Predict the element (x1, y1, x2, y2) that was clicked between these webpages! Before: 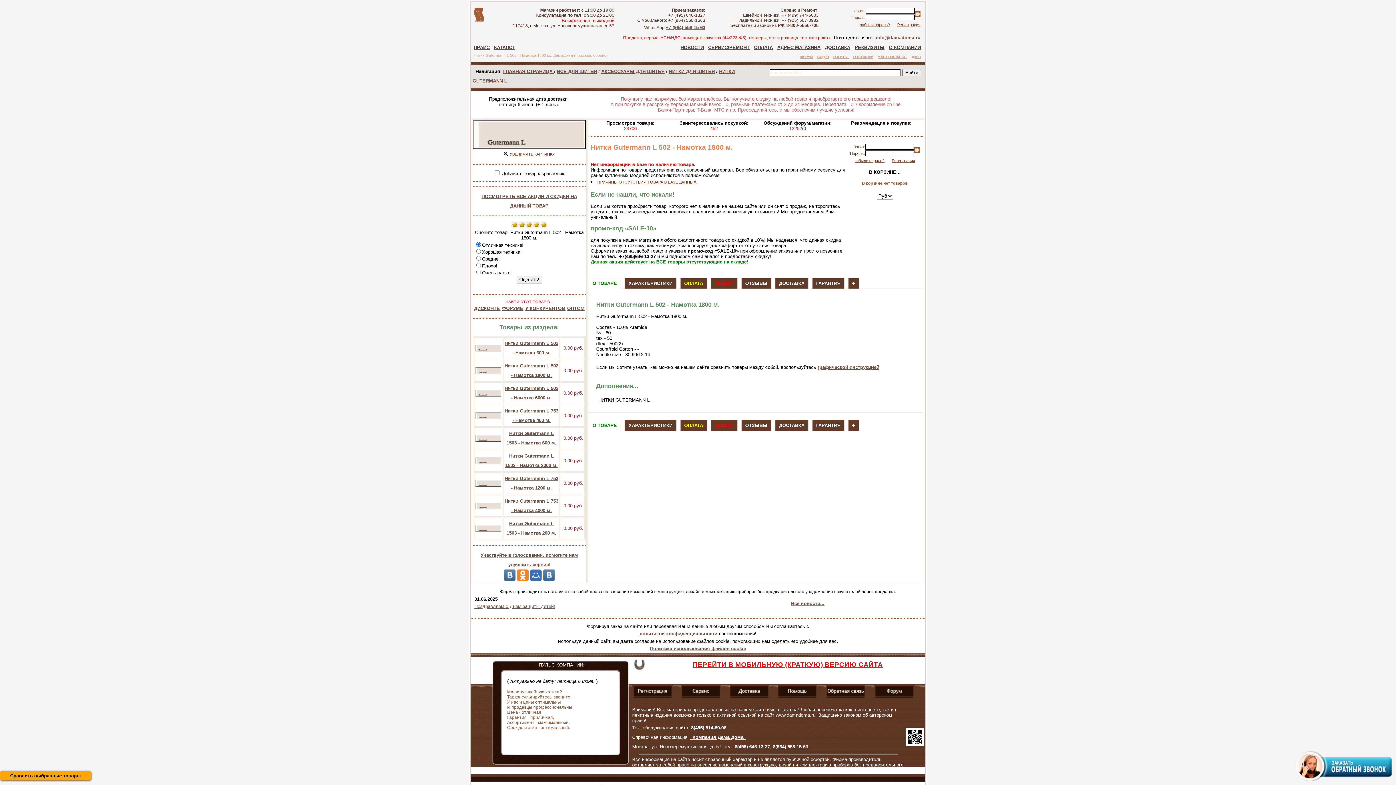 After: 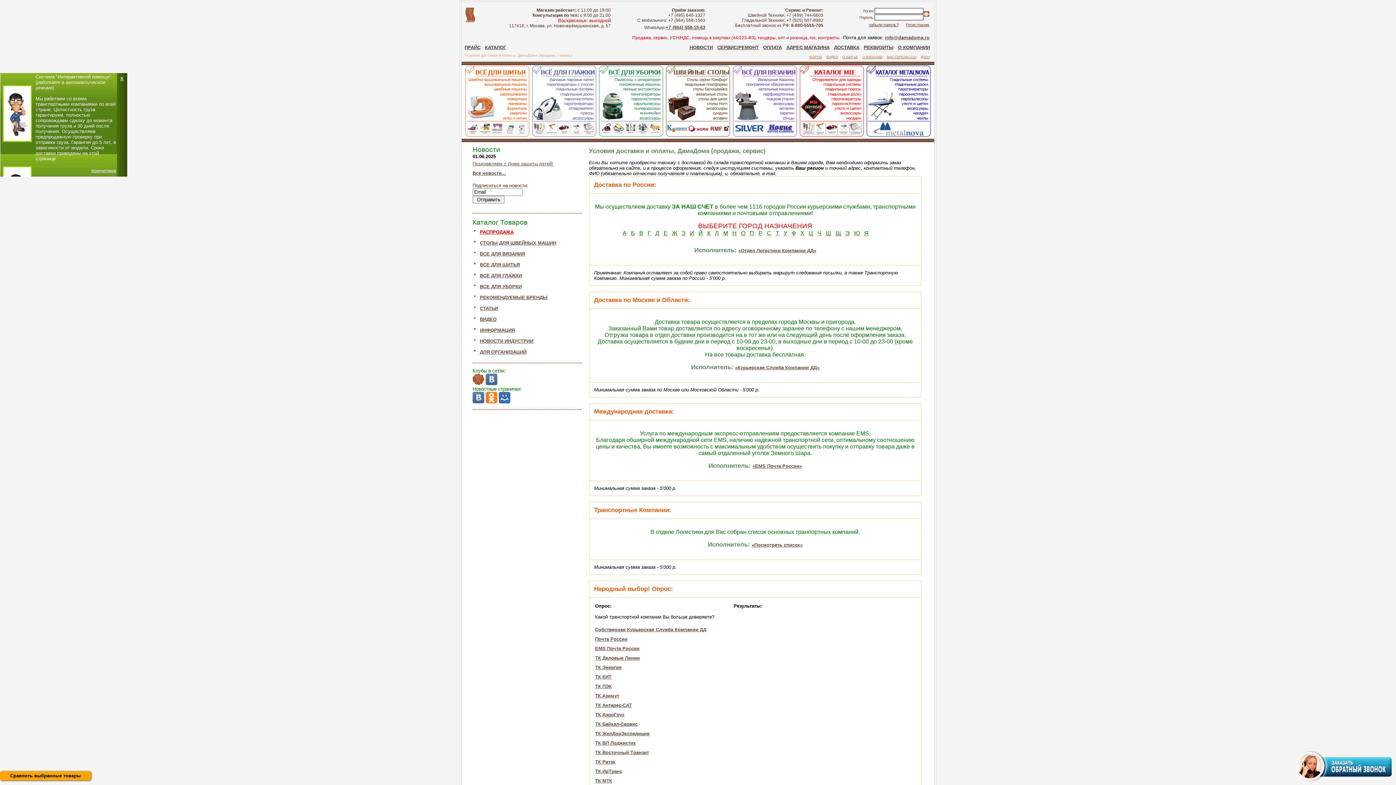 Action: bbox: (729, 695, 769, 700)